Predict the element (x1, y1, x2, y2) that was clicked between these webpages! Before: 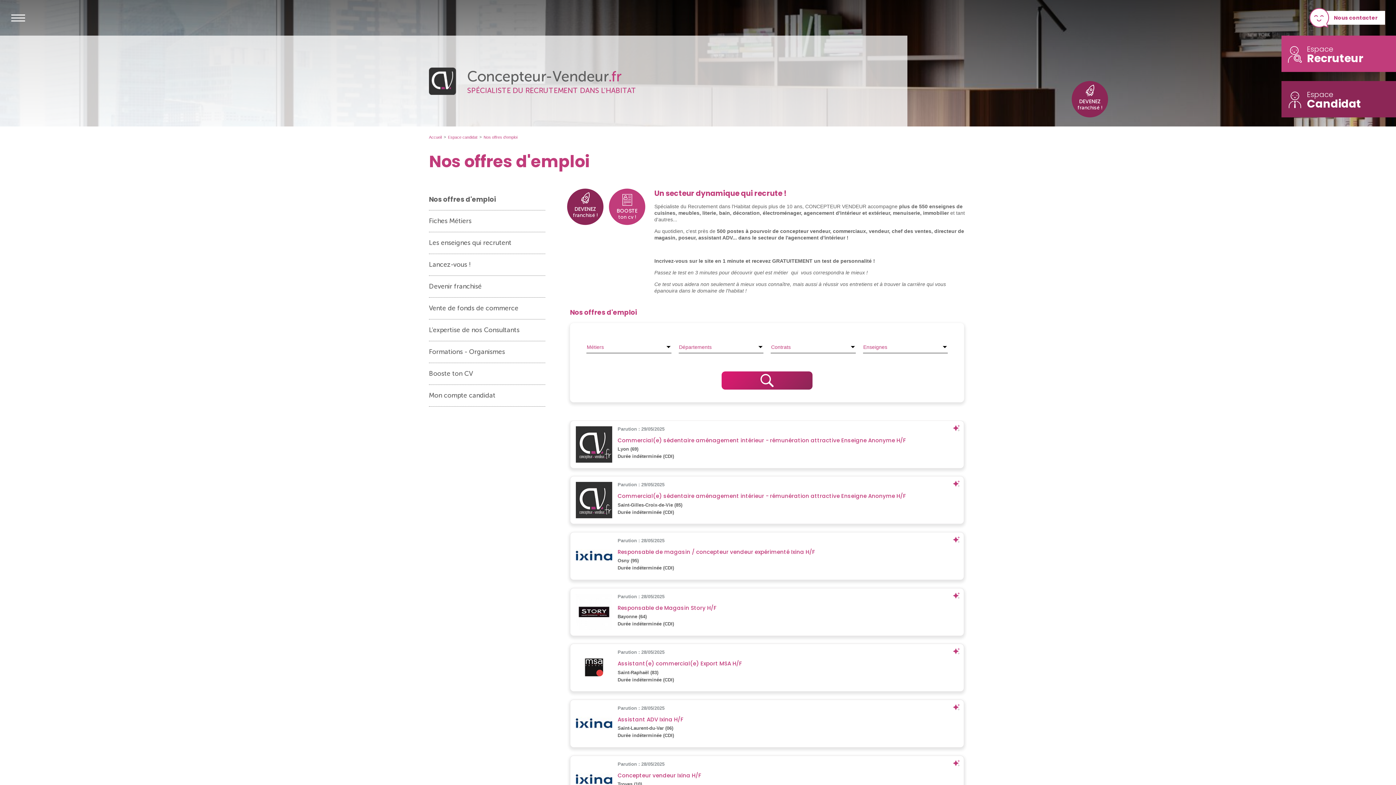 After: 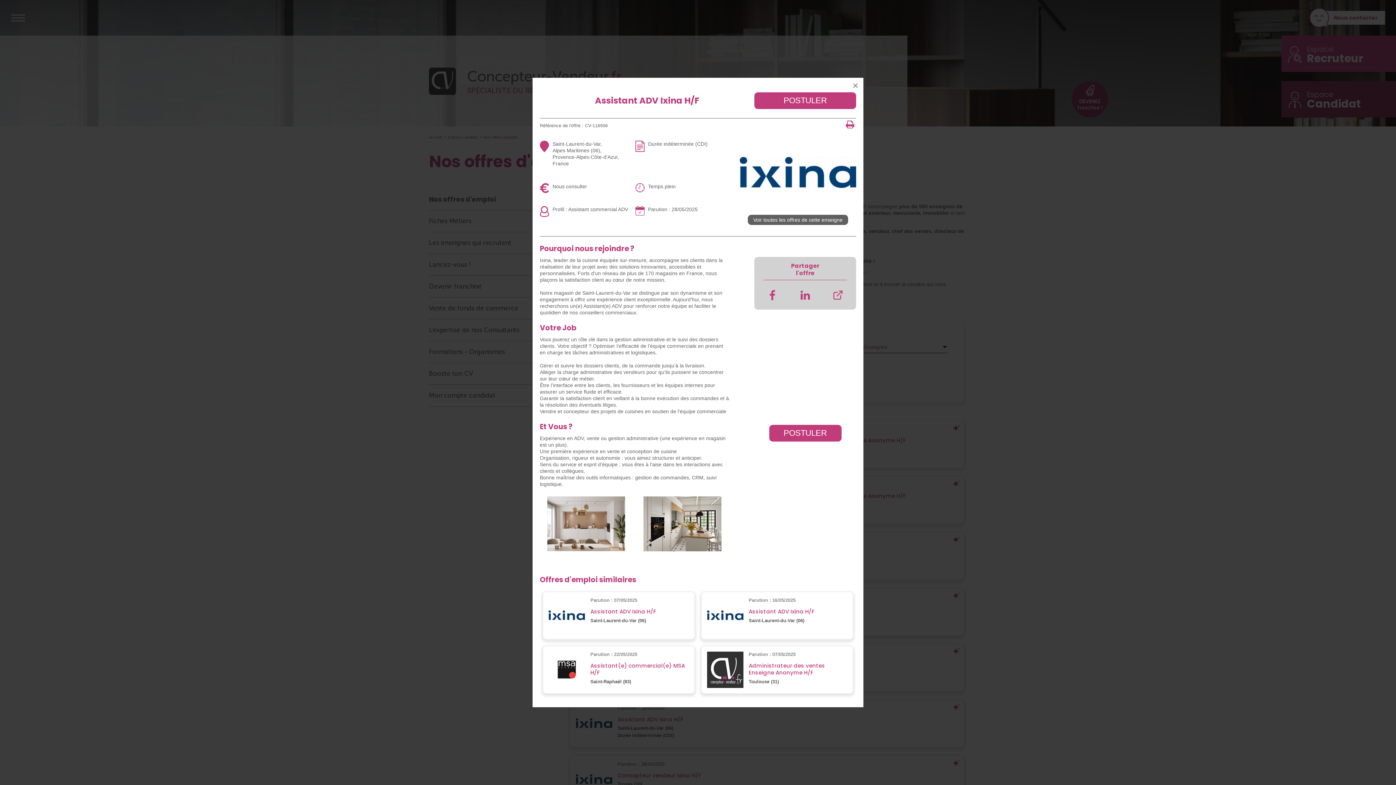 Action: label: Parution : 28/05/2025

Assistant ADV Ixina H/F

Saint-Laurent-du-Var (06)

Durée indéterminée (CDI) bbox: (570, 700, 964, 747)